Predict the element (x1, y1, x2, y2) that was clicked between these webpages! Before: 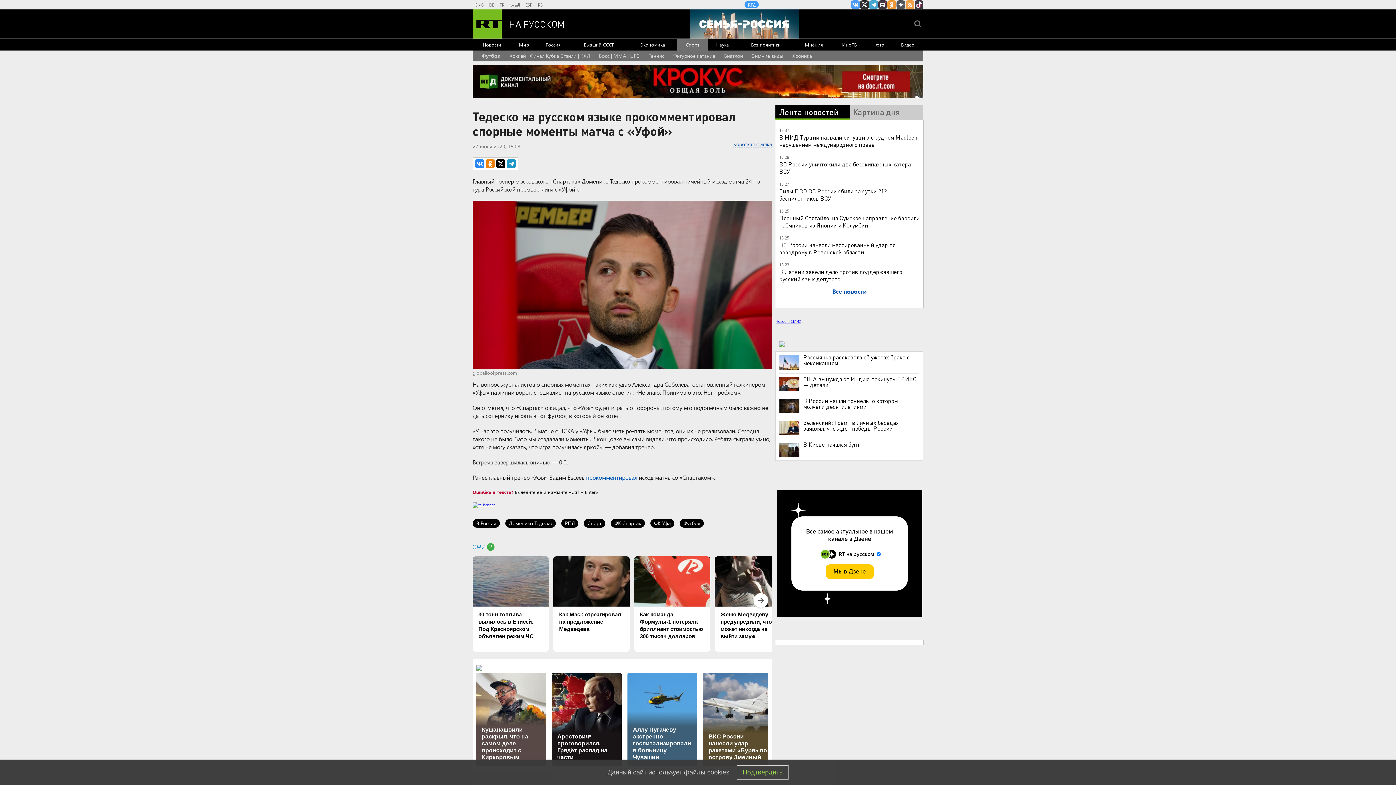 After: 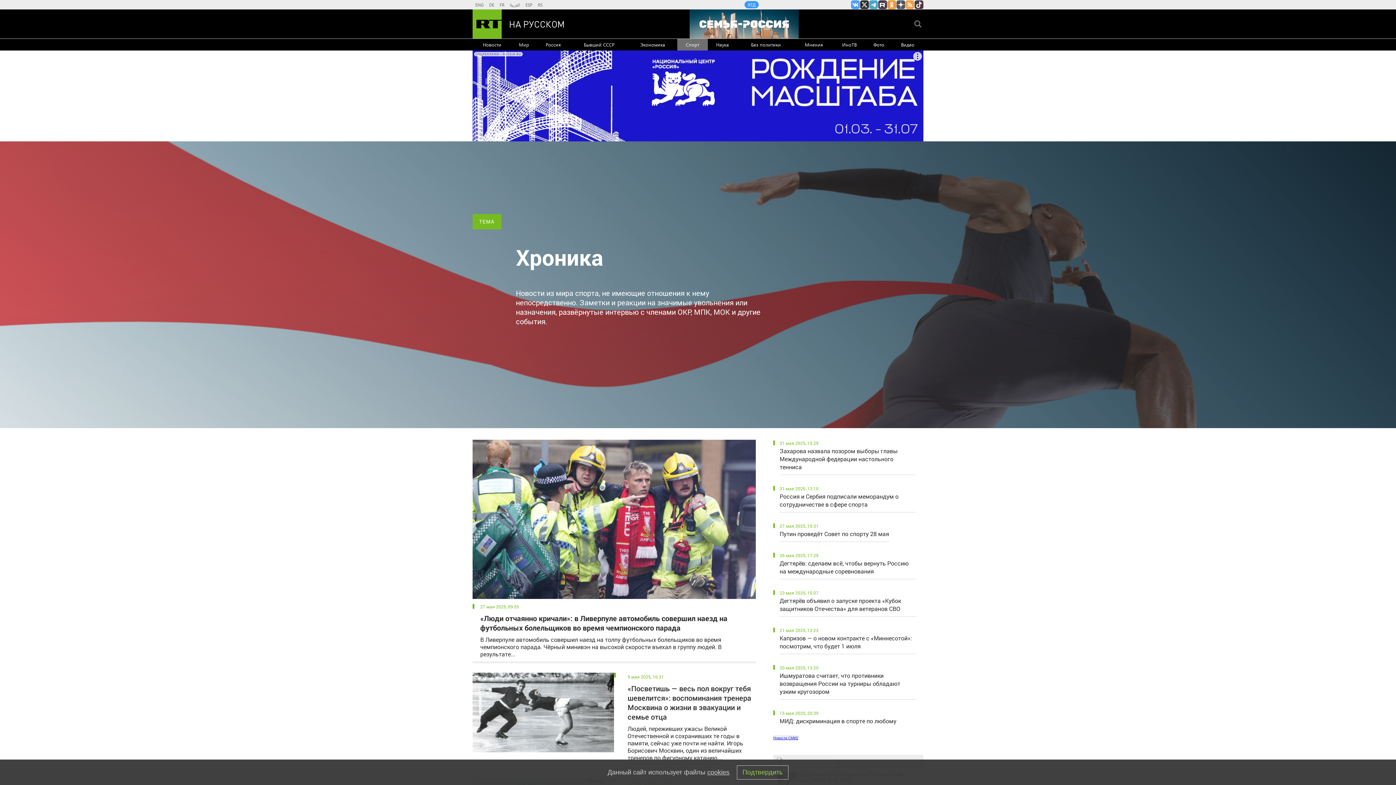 Action: label: Хроника bbox: (792, 50, 812, 61)